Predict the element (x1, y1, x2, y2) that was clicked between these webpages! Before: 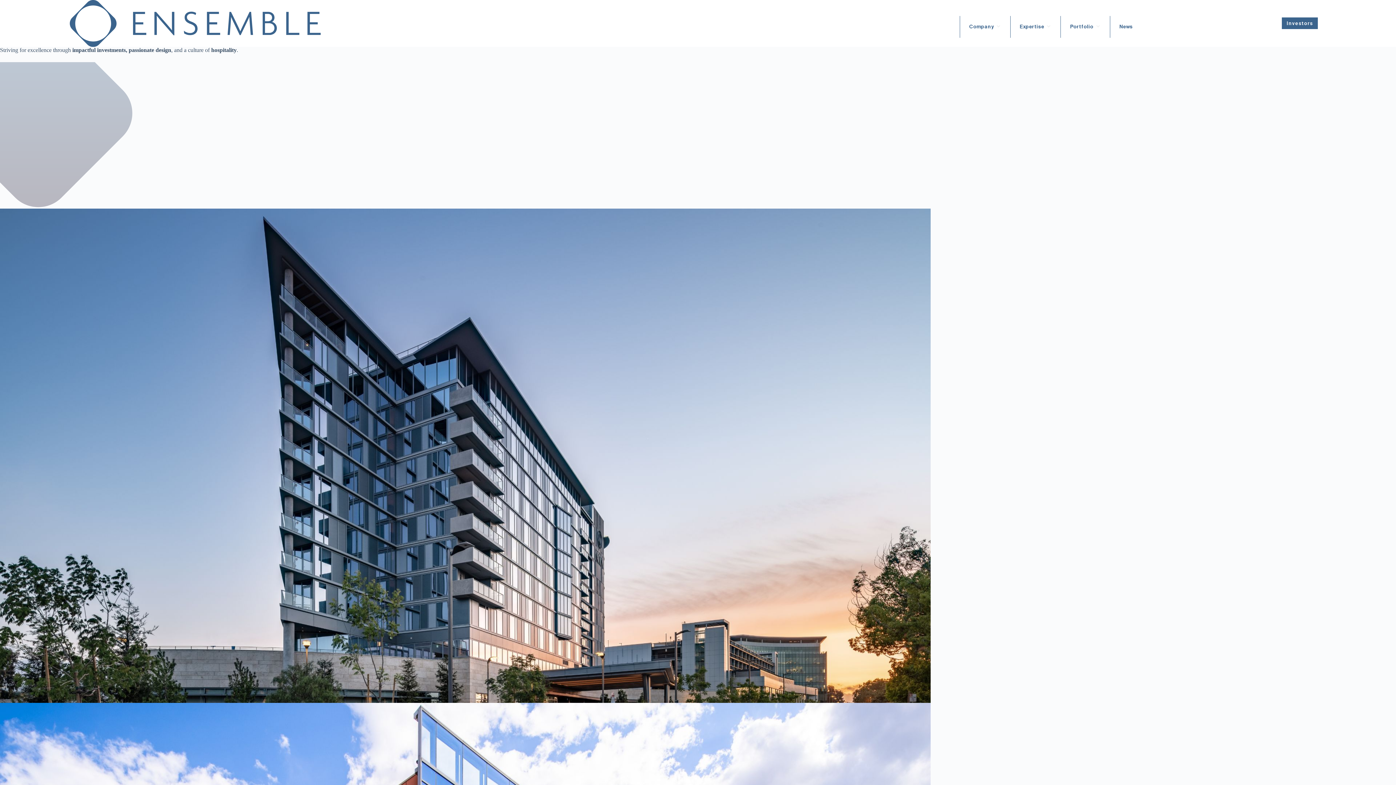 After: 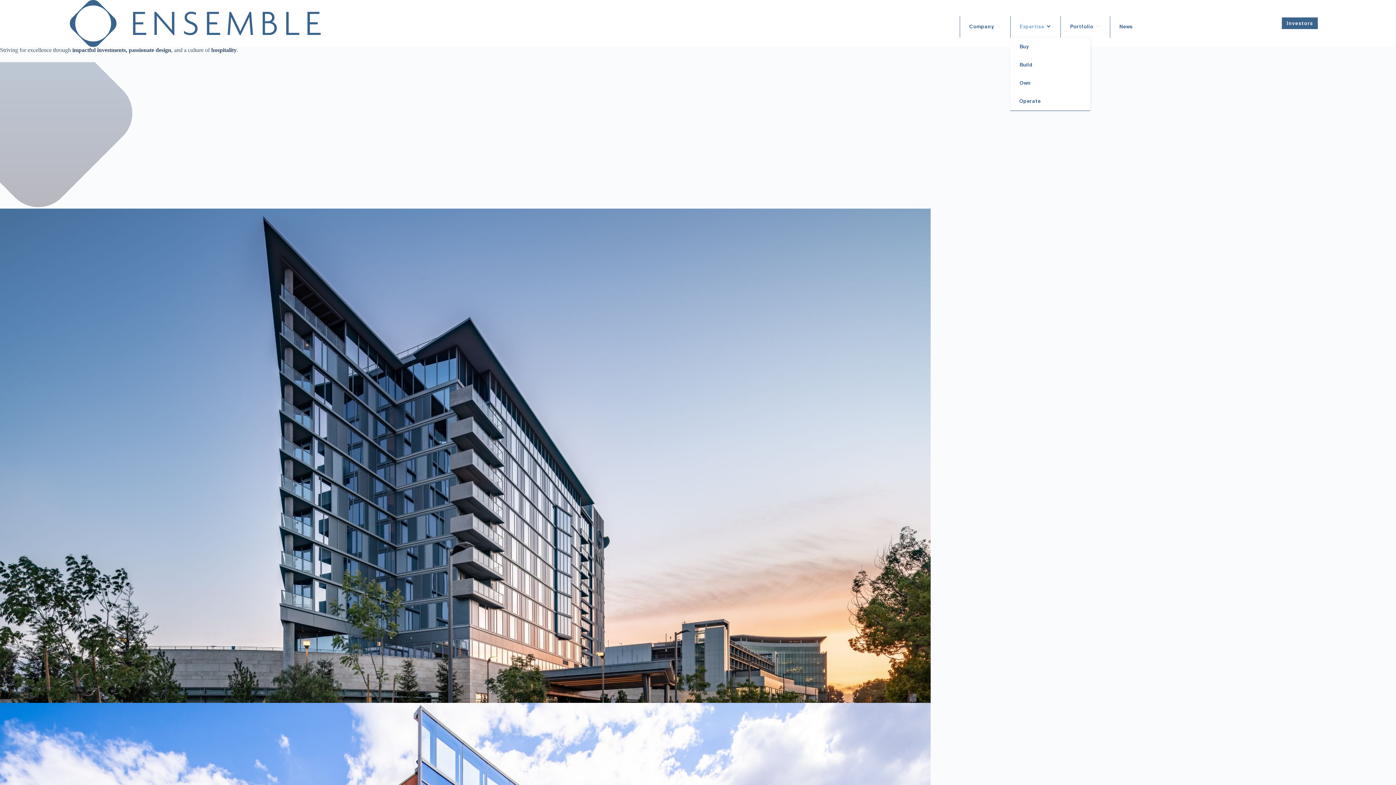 Action: bbox: (1010, 16, 1060, 37) label: Expertise